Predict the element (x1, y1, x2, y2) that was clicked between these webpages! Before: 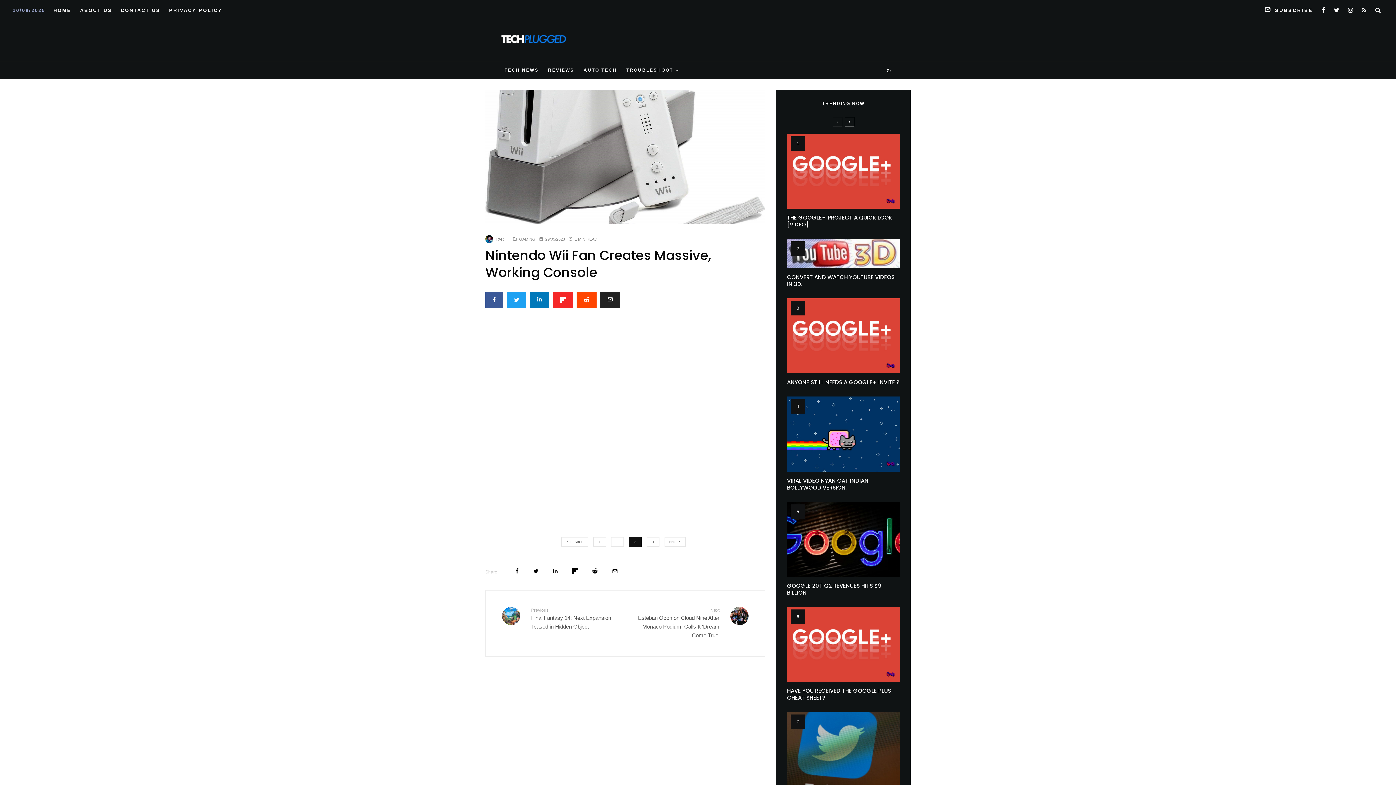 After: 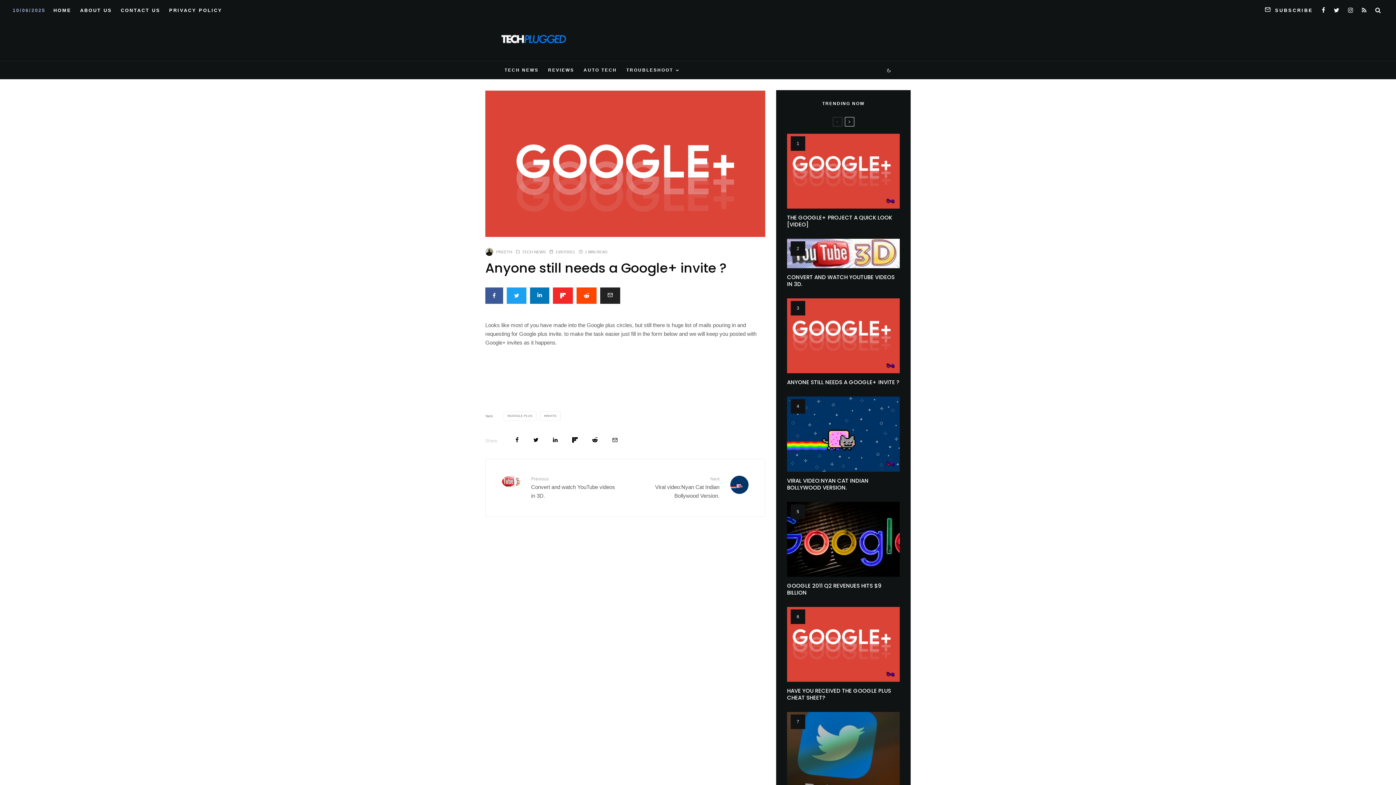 Action: bbox: (787, 298, 900, 373)